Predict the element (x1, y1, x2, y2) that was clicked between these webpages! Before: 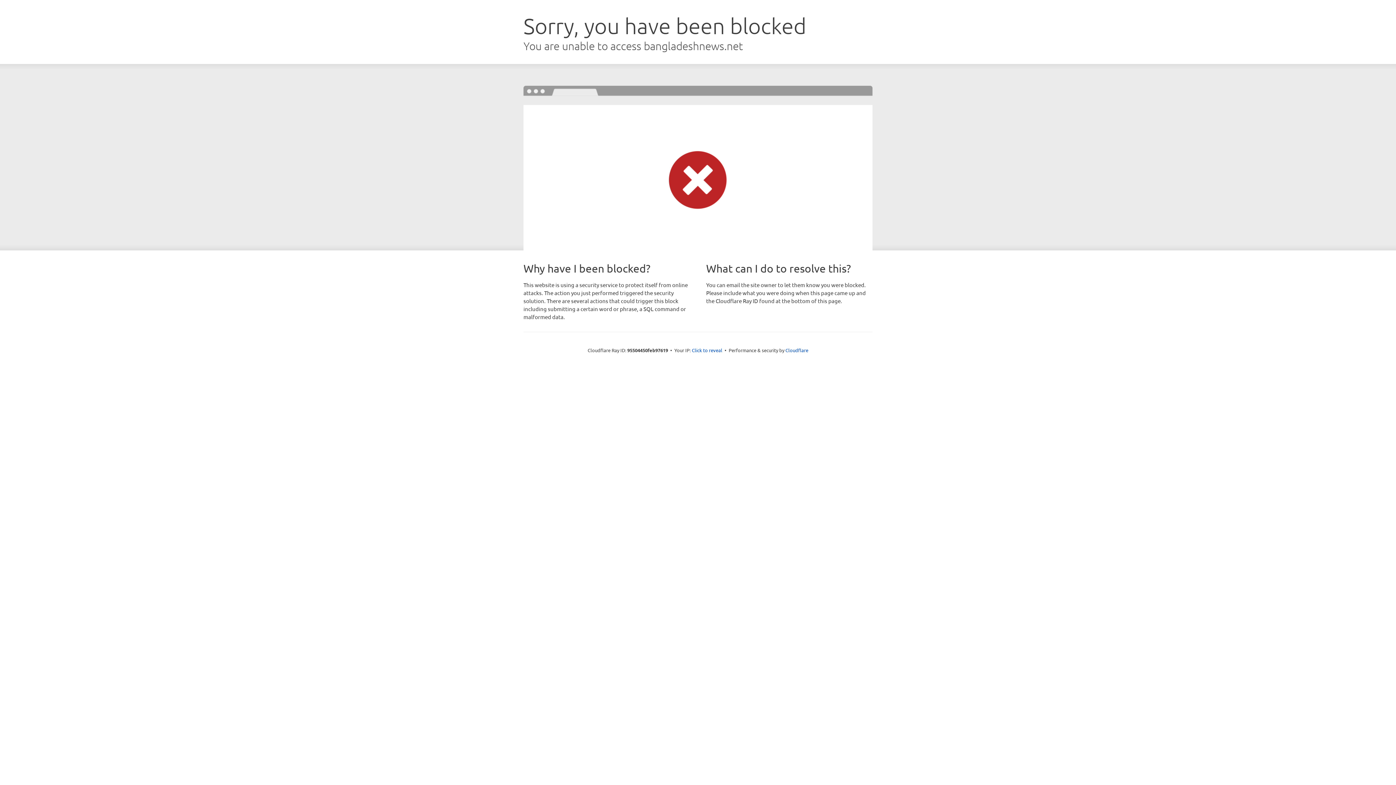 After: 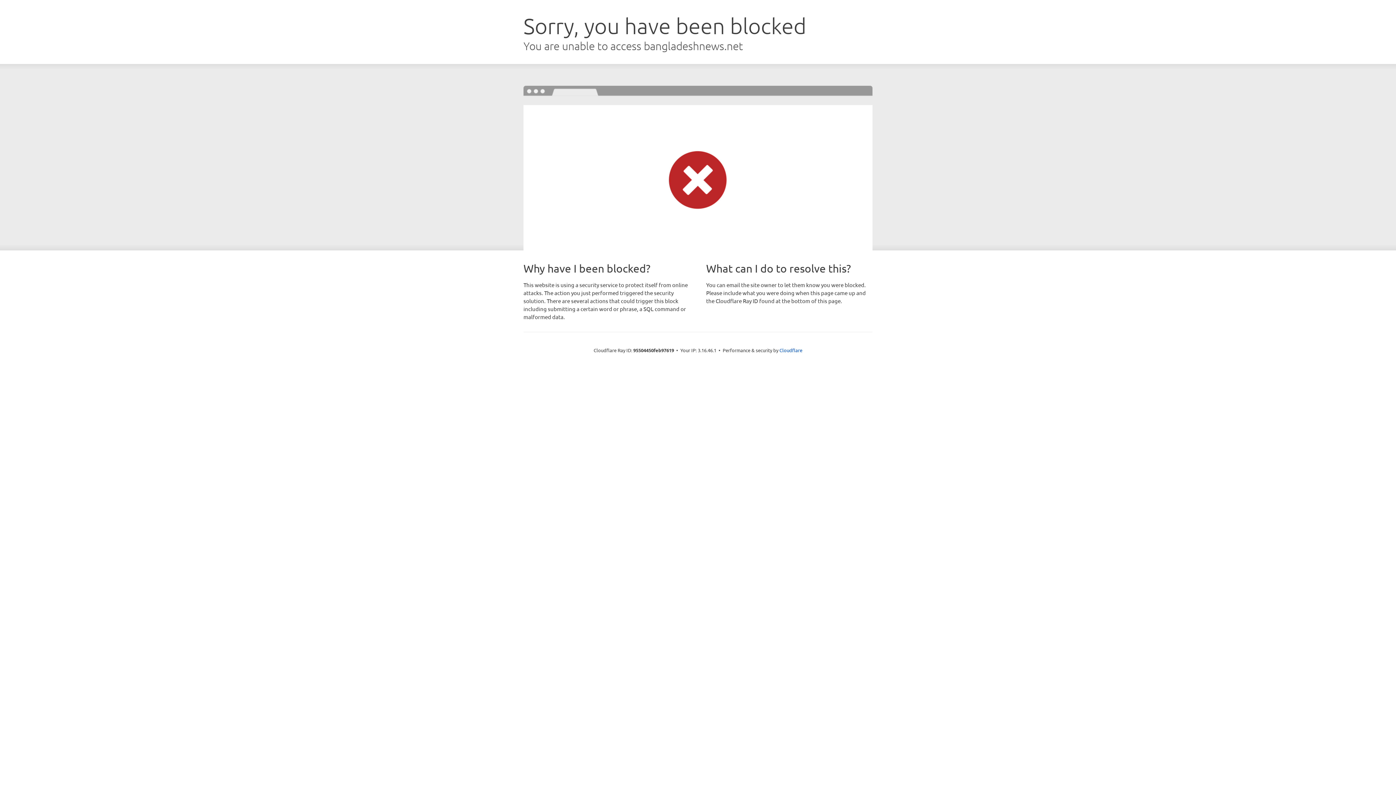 Action: bbox: (692, 346, 722, 353) label: Click to reveal